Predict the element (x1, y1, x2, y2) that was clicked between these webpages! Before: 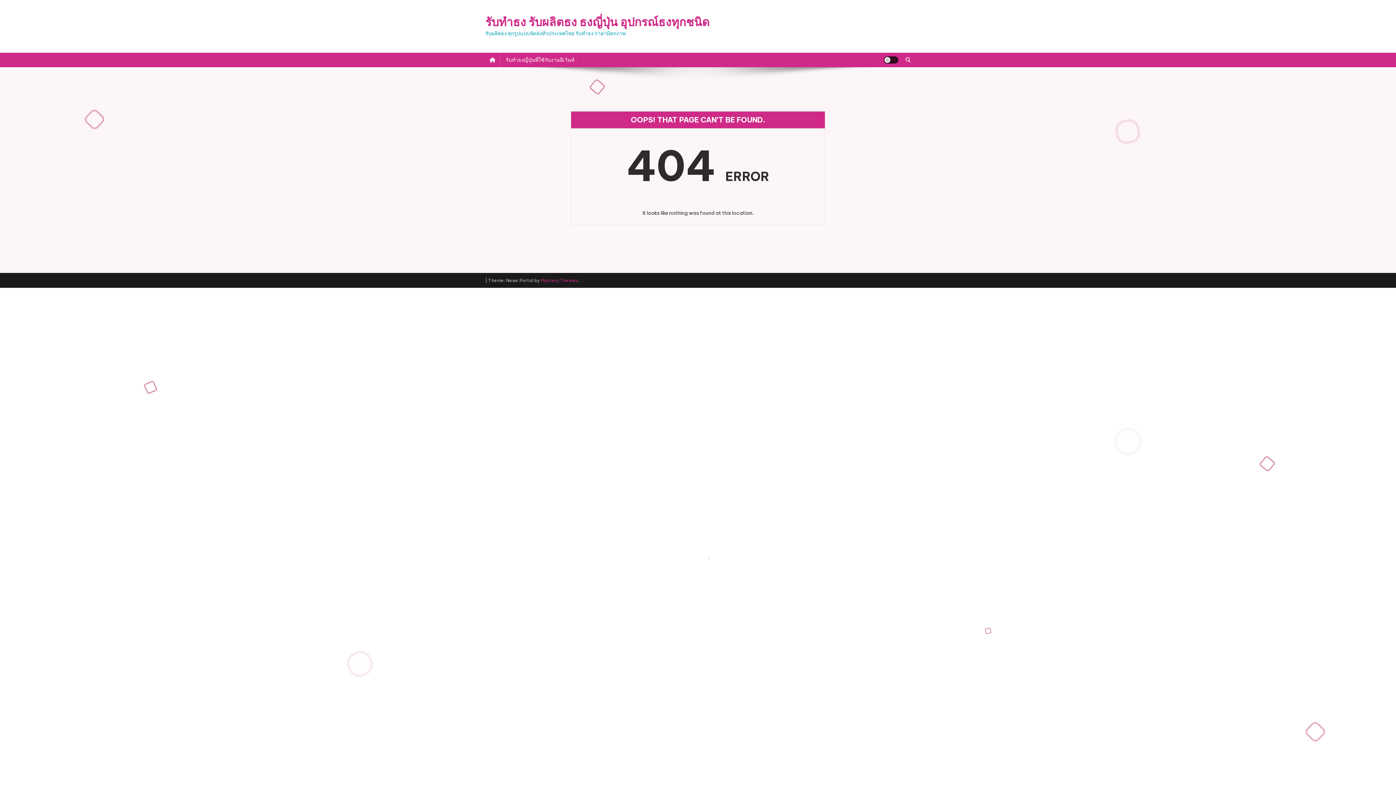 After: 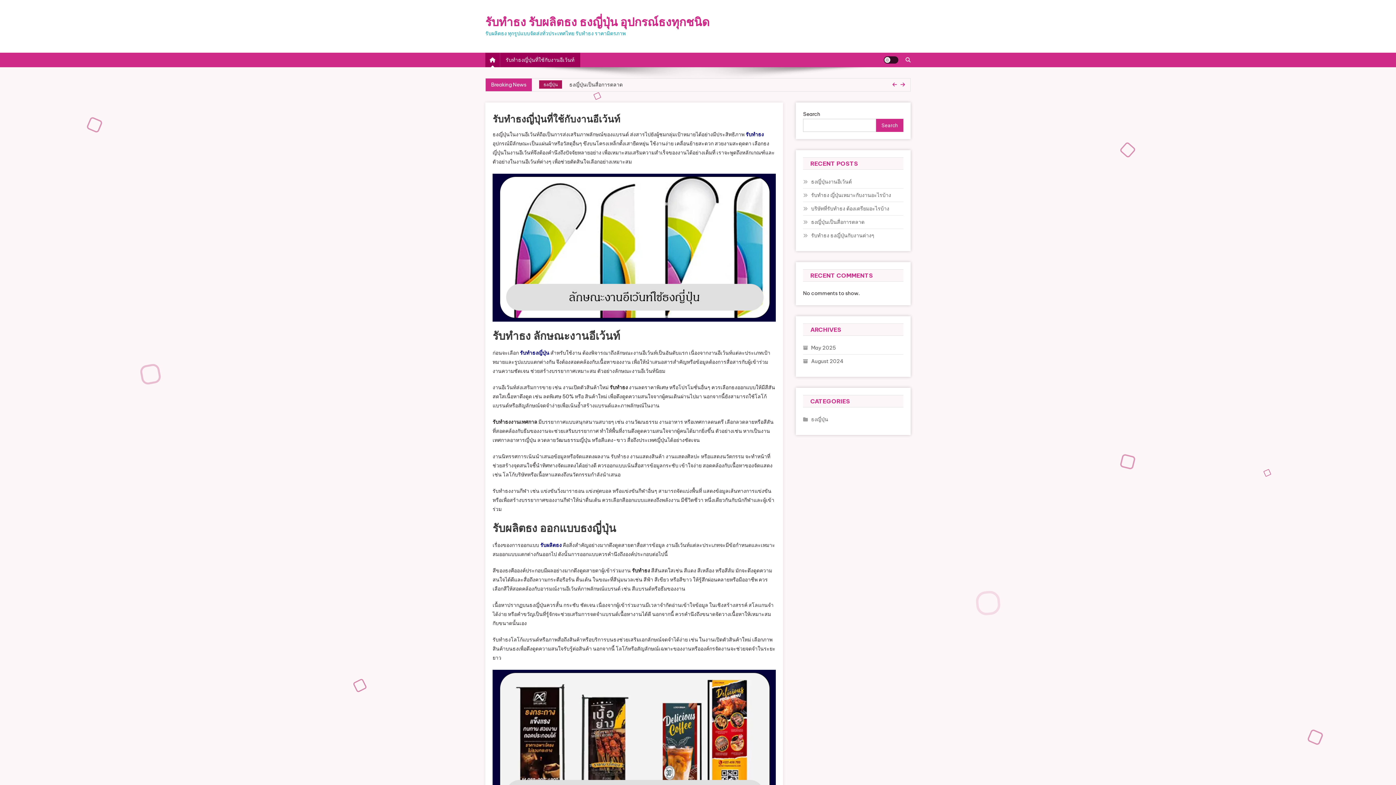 Action: bbox: (485, 52, 500, 67)